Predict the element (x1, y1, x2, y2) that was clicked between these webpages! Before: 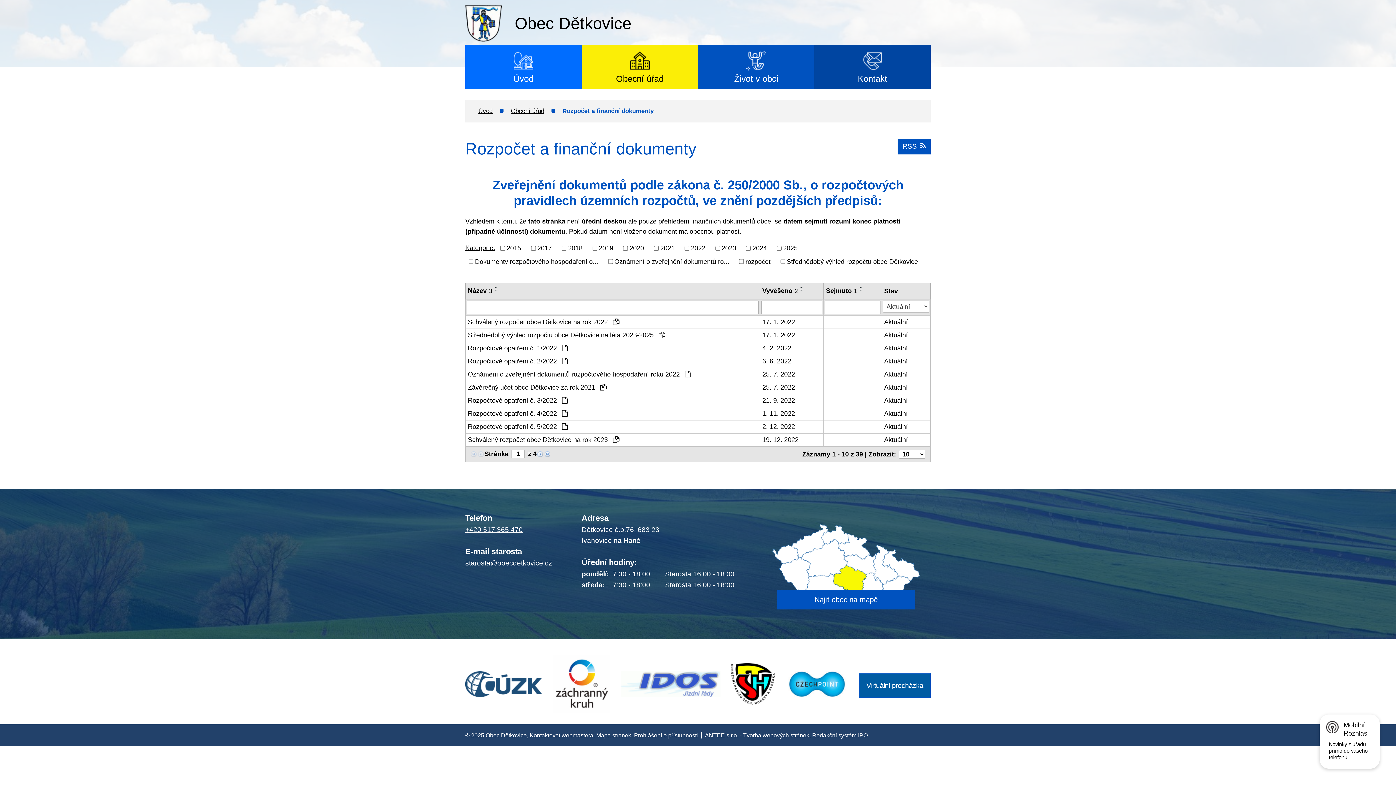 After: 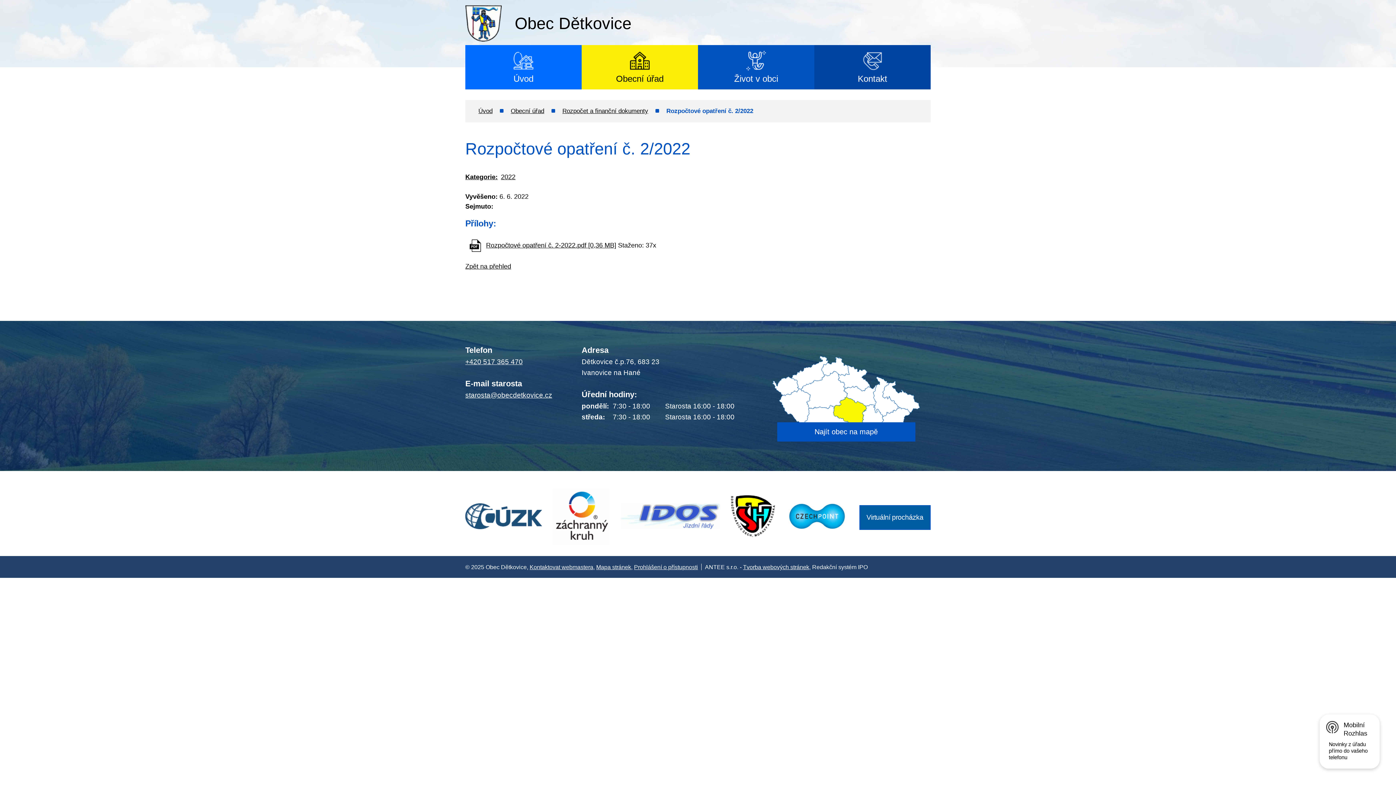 Action: bbox: (884, 356, 928, 366) label: Aktuální